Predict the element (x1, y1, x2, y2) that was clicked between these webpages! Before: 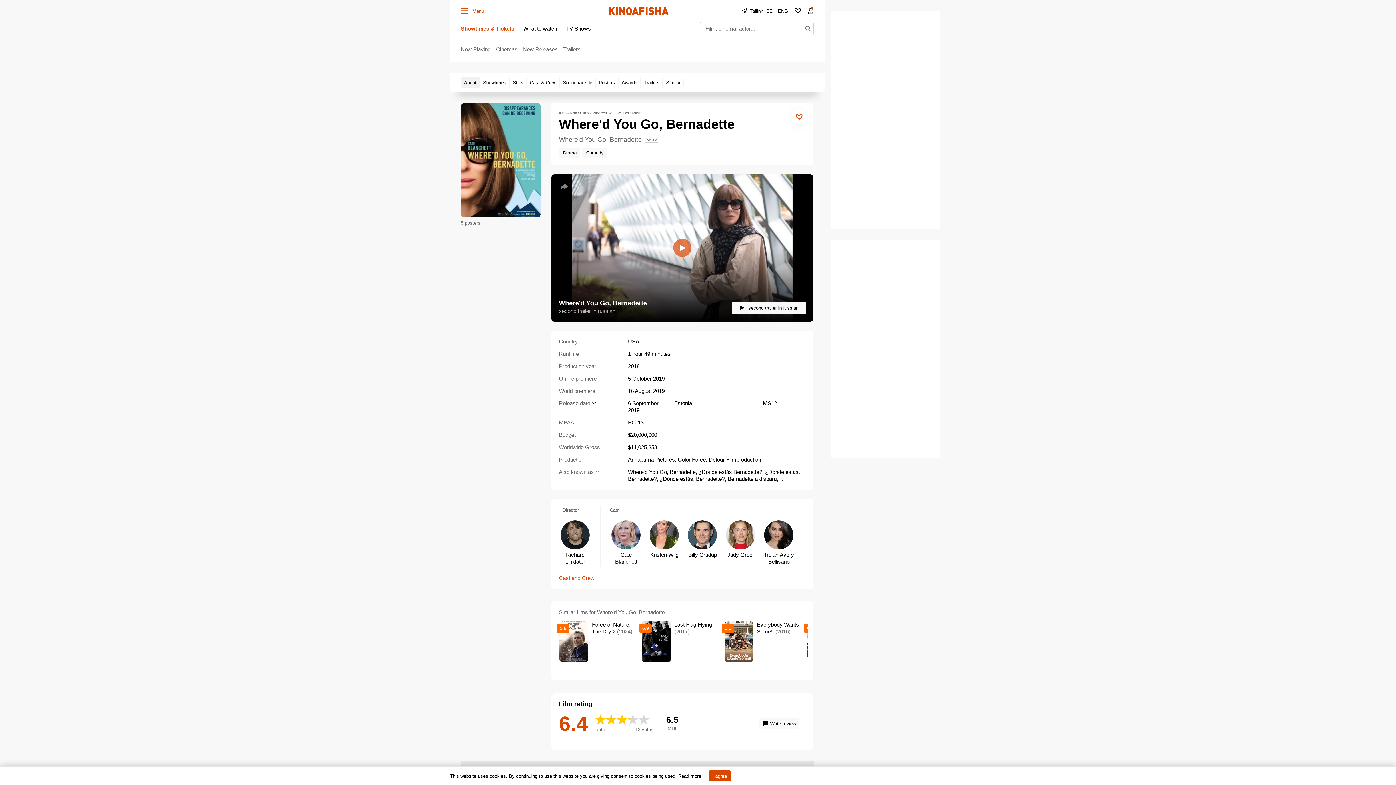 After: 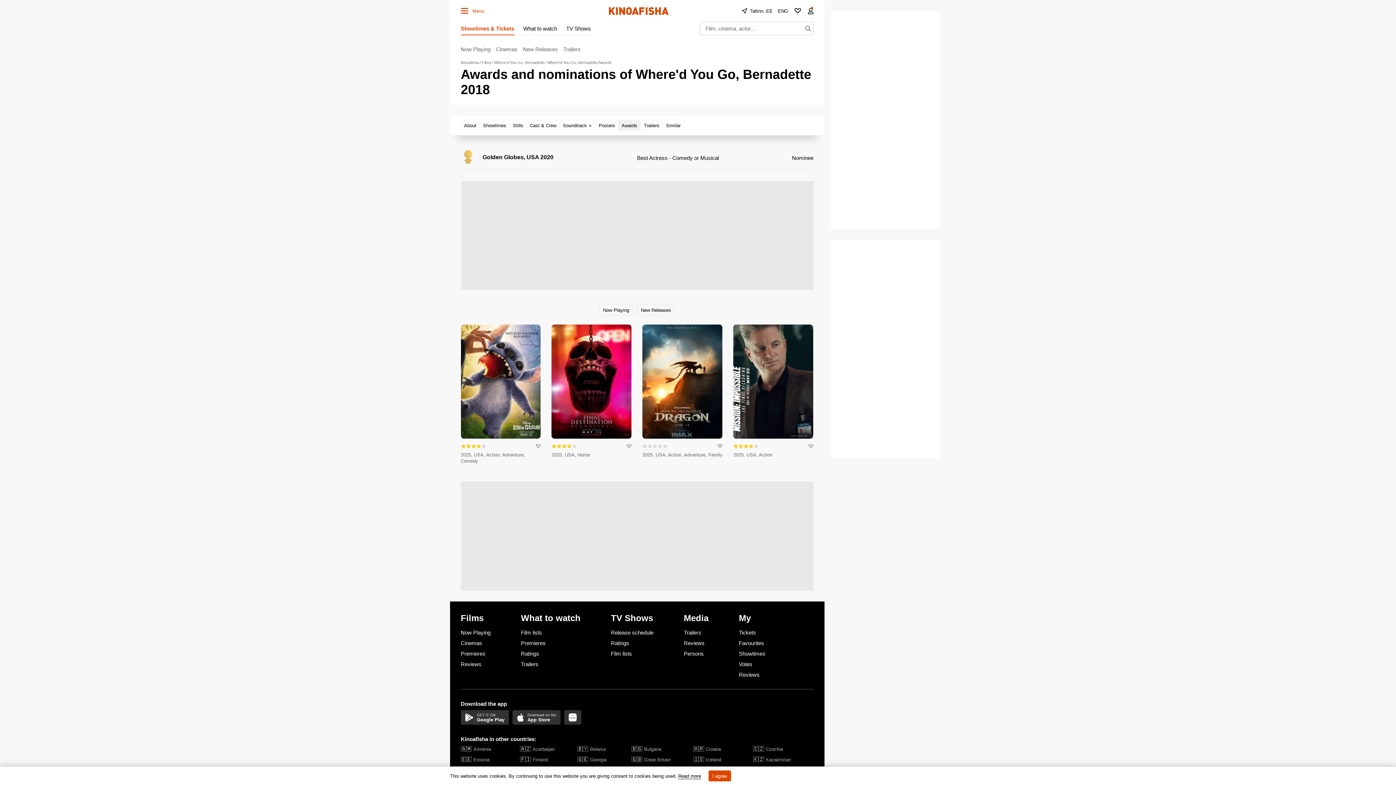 Action: label: Awards bbox: (618, 77, 640, 88)